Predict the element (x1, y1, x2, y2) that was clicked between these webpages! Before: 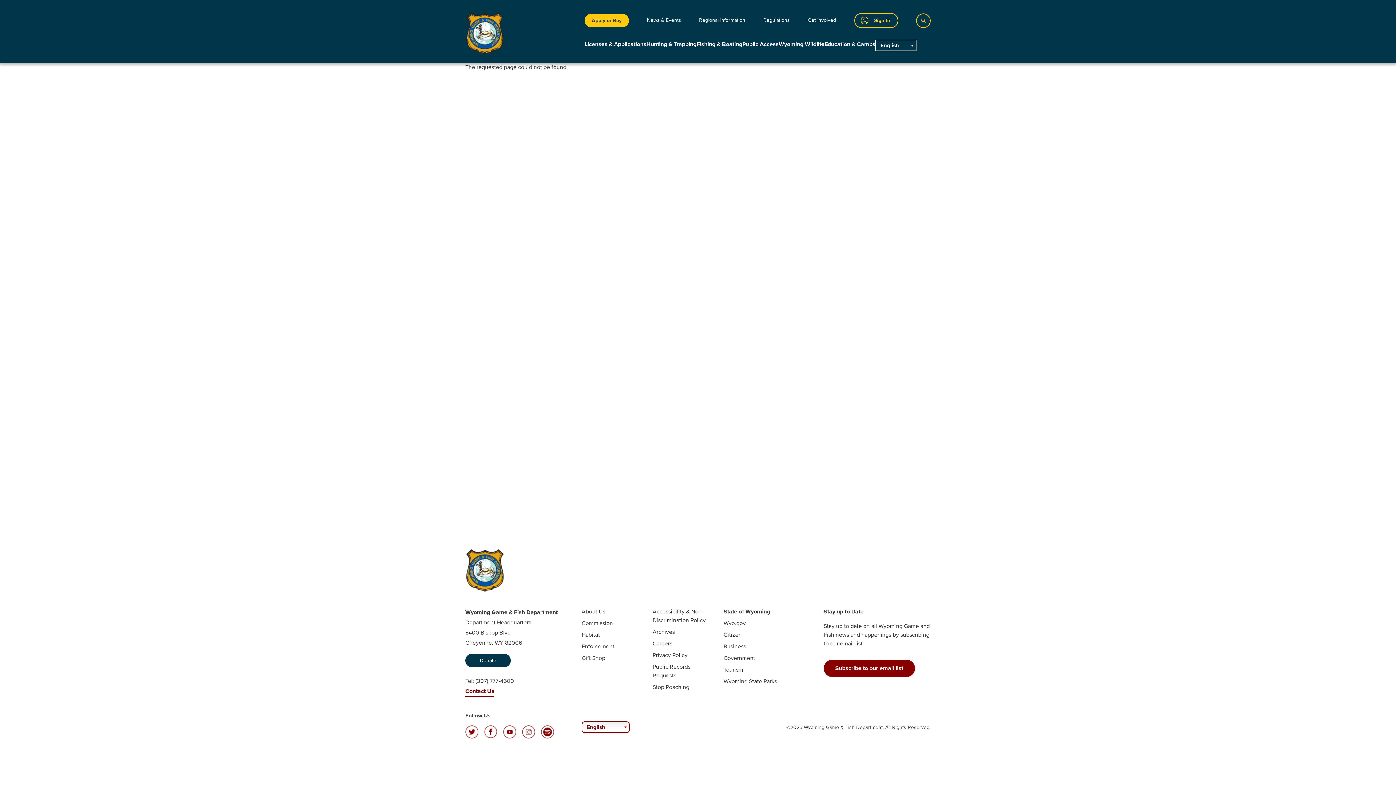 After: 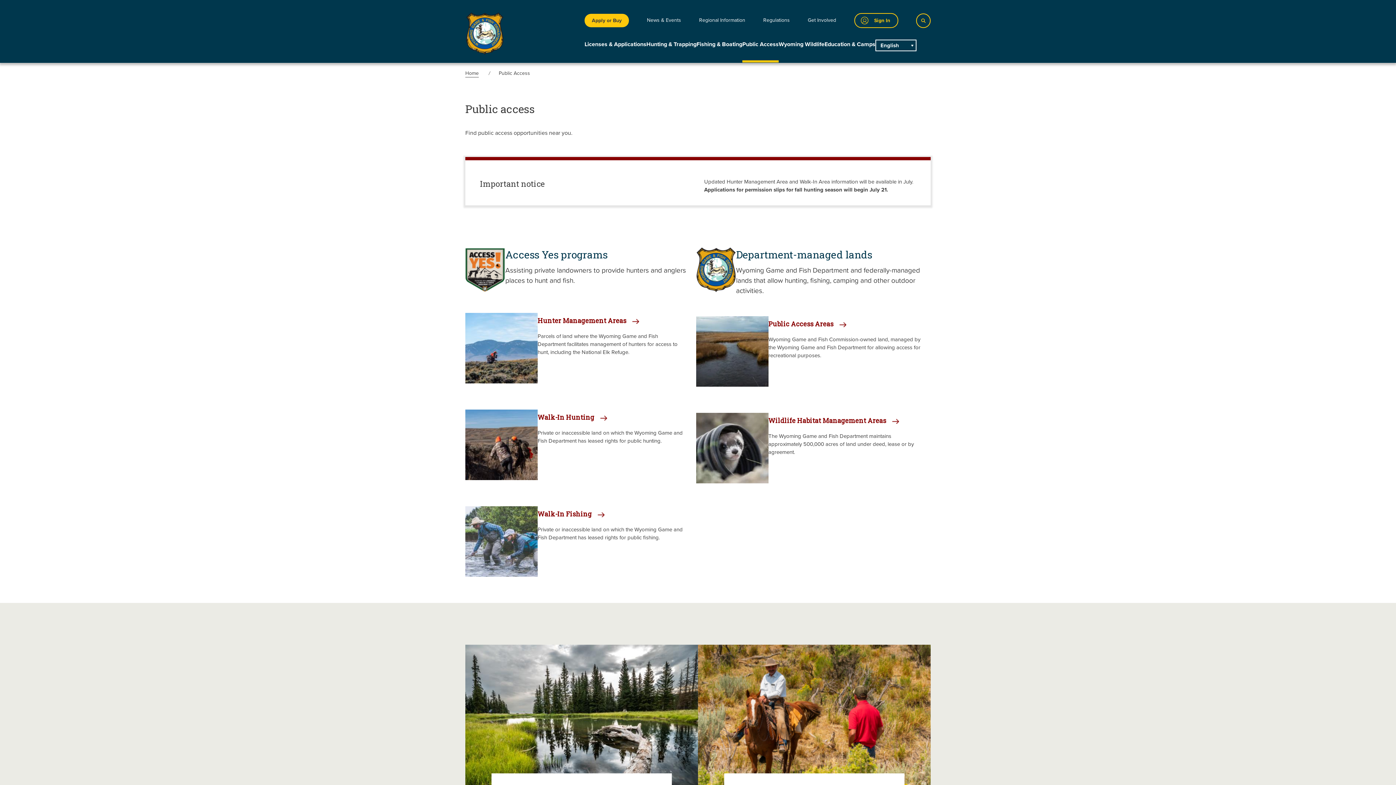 Action: label: Public Access bbox: (742, 40, 778, 62)